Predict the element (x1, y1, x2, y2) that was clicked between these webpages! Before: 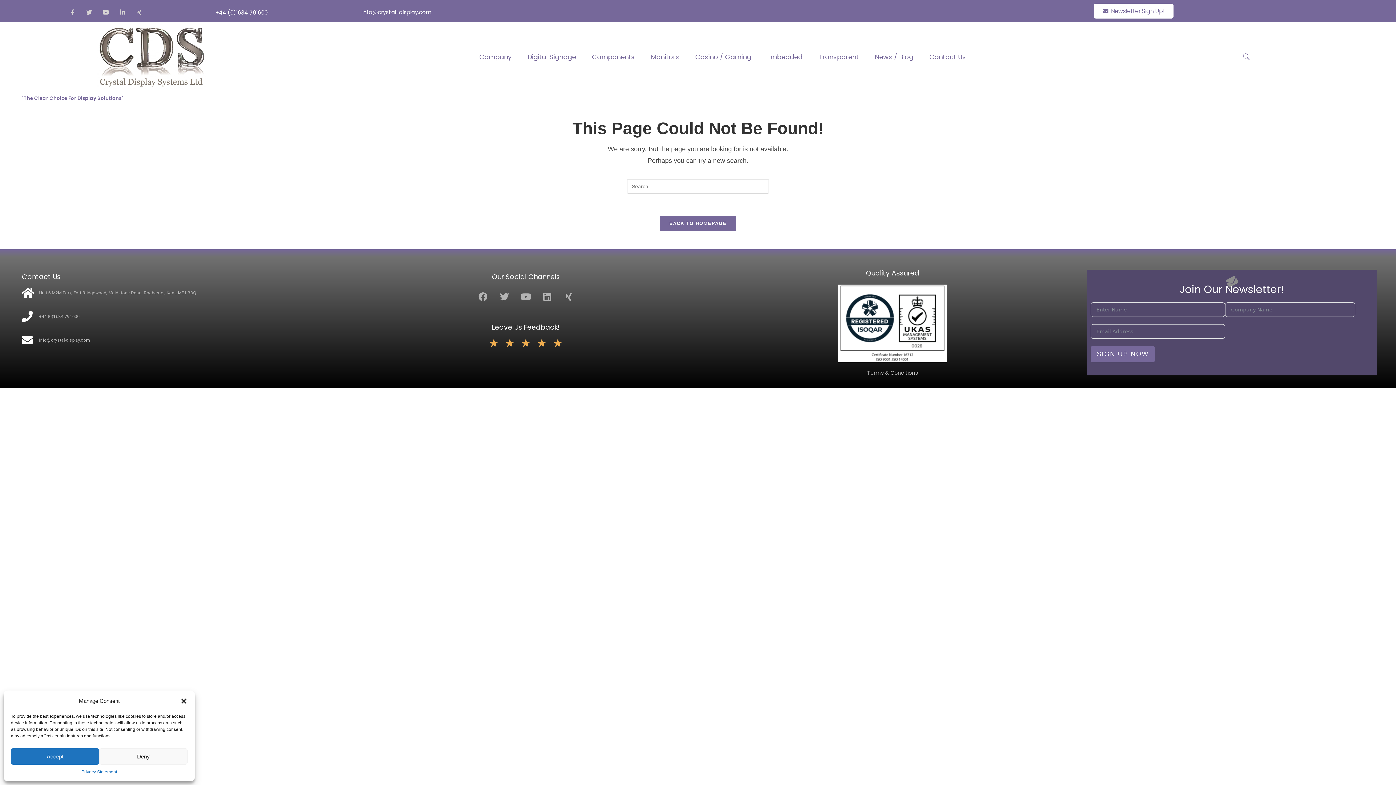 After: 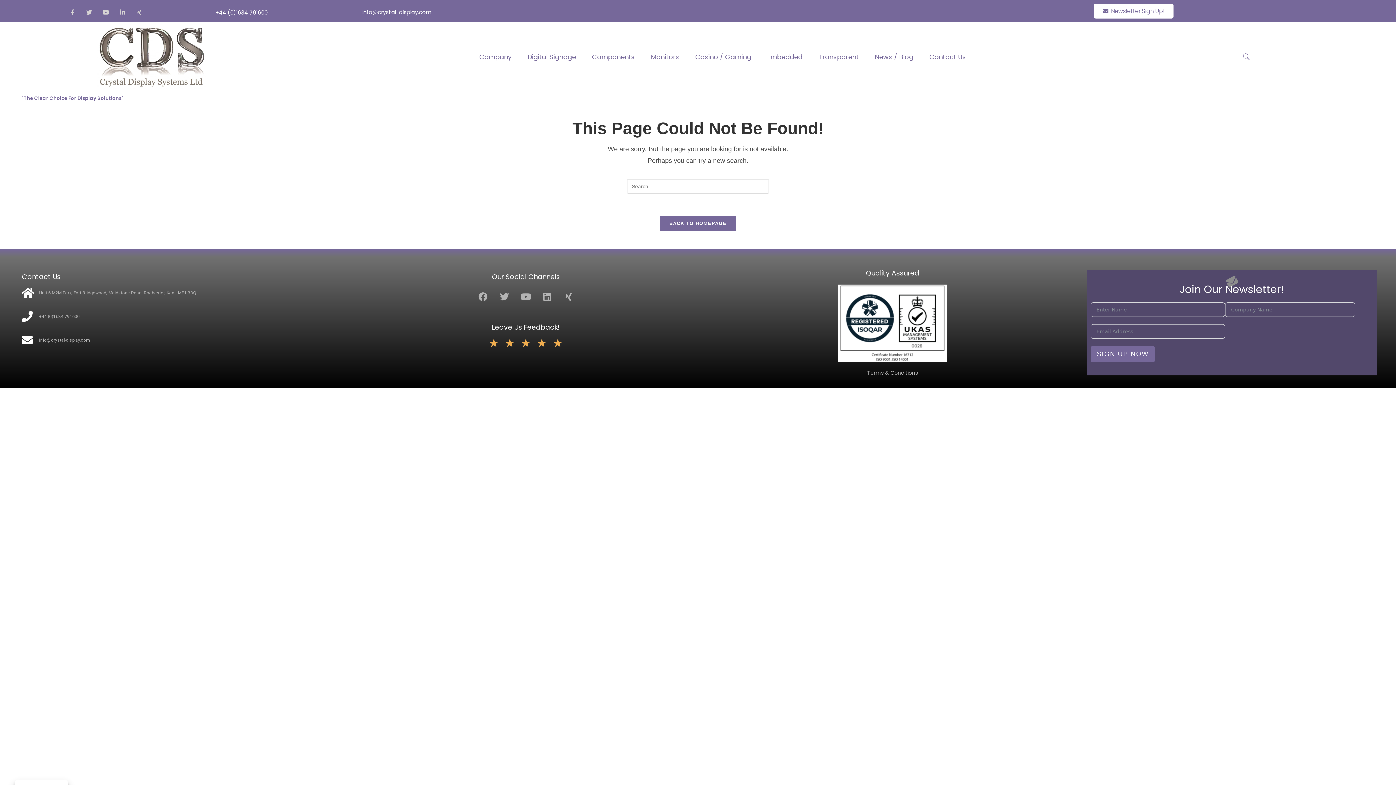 Action: bbox: (180, 697, 187, 704) label: Close dialog